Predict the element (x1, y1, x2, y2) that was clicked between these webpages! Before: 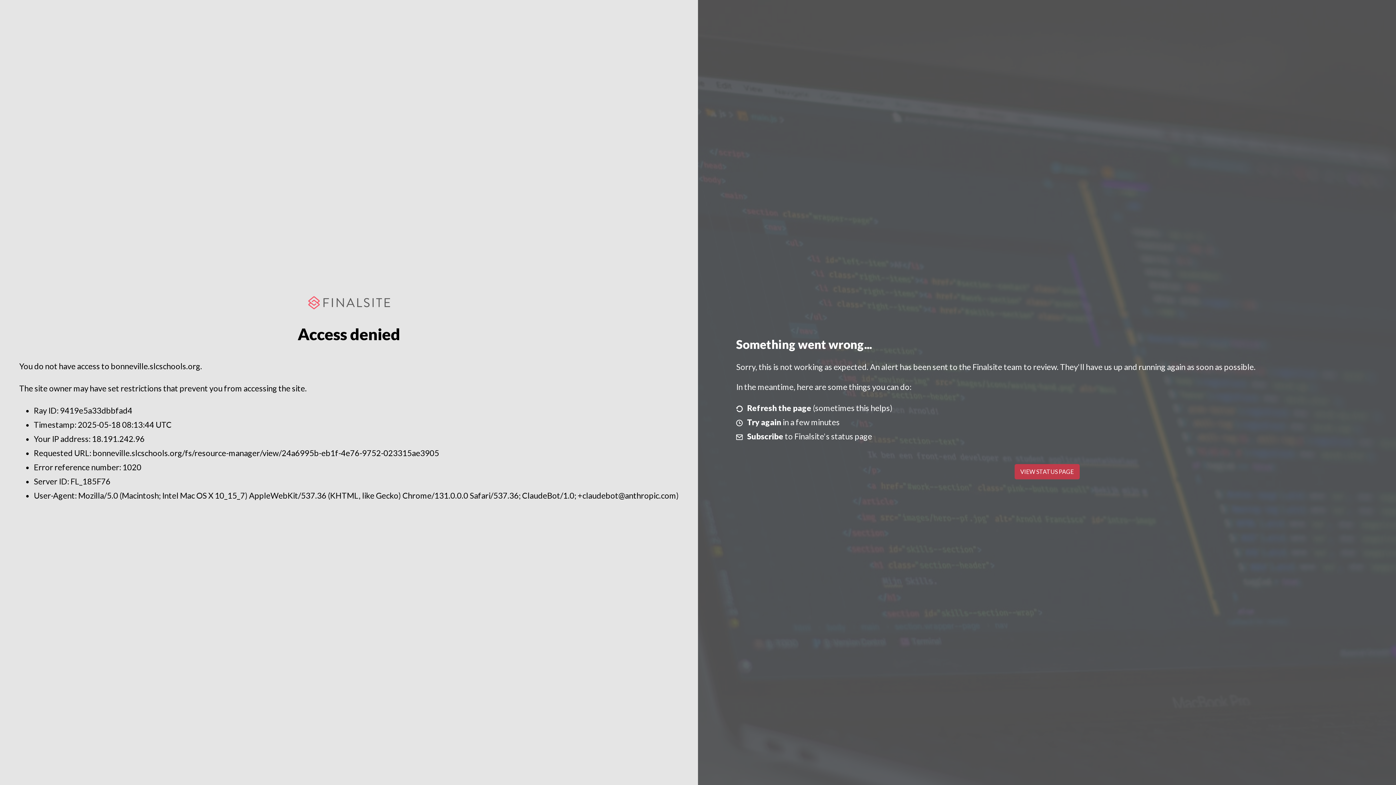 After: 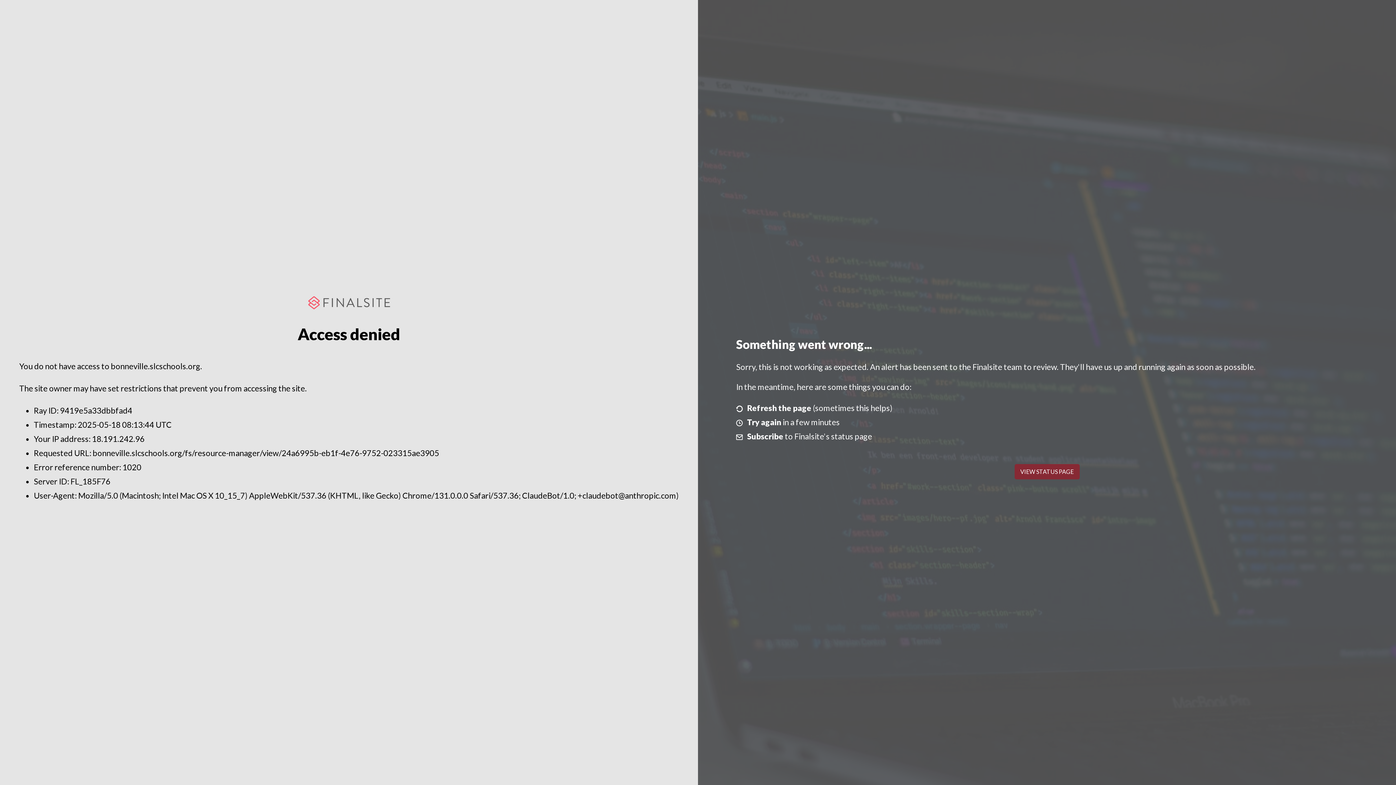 Action: bbox: (1014, 464, 1079, 479) label: VIEW STATUS PAGE